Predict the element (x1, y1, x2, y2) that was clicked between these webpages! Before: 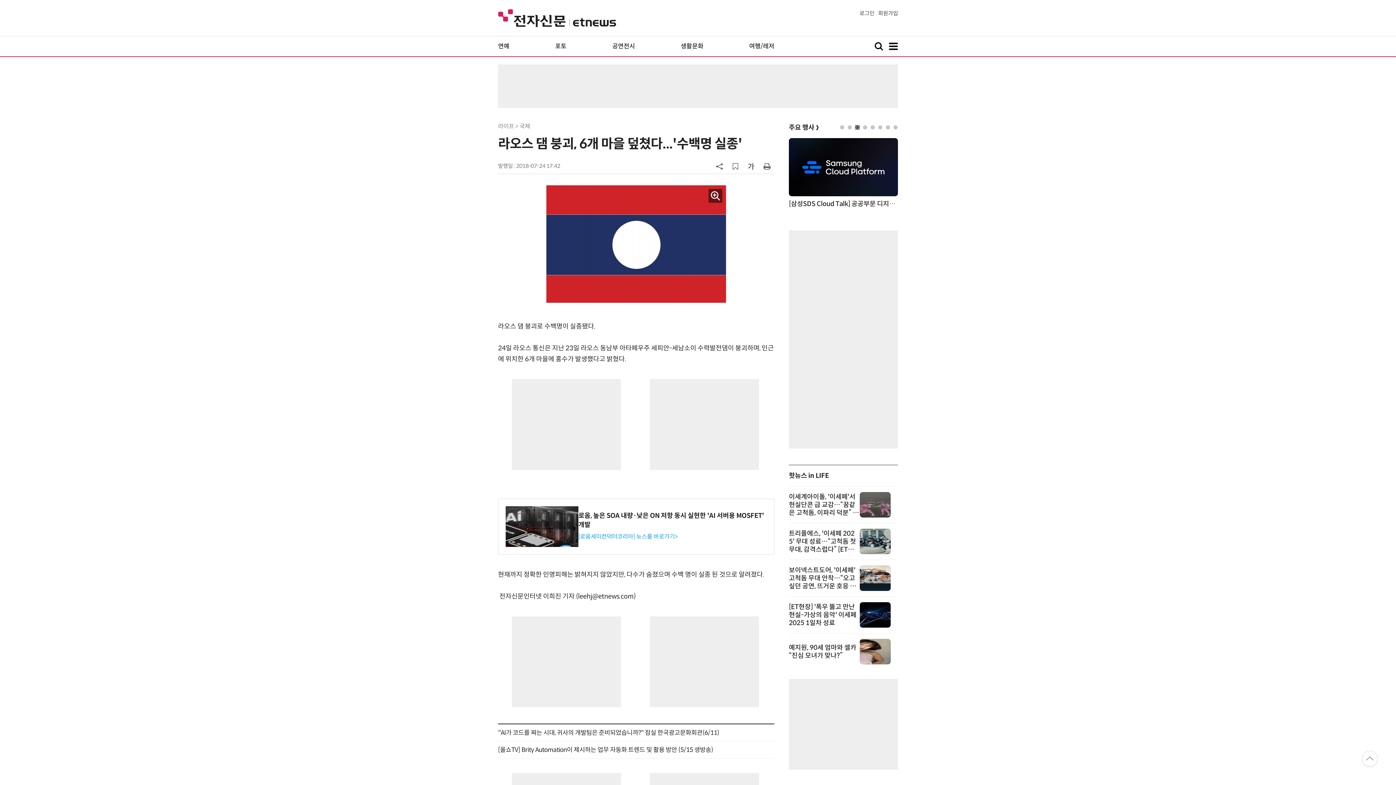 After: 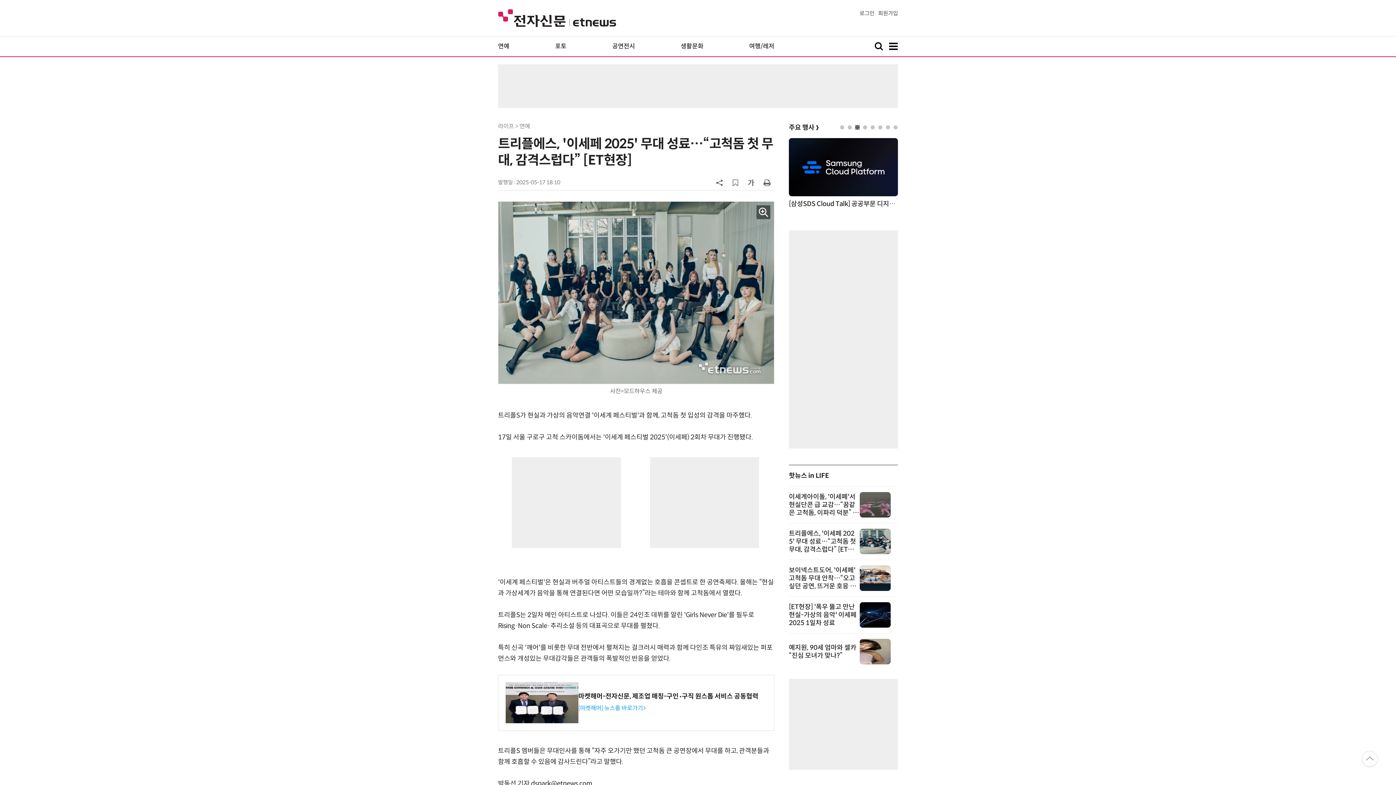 Action: bbox: (789, 529, 856, 561) label: 트리플에스, '이세페 2025' 무대 성료…“고척돔 첫 무대, 감격스럽다” [ET현장]